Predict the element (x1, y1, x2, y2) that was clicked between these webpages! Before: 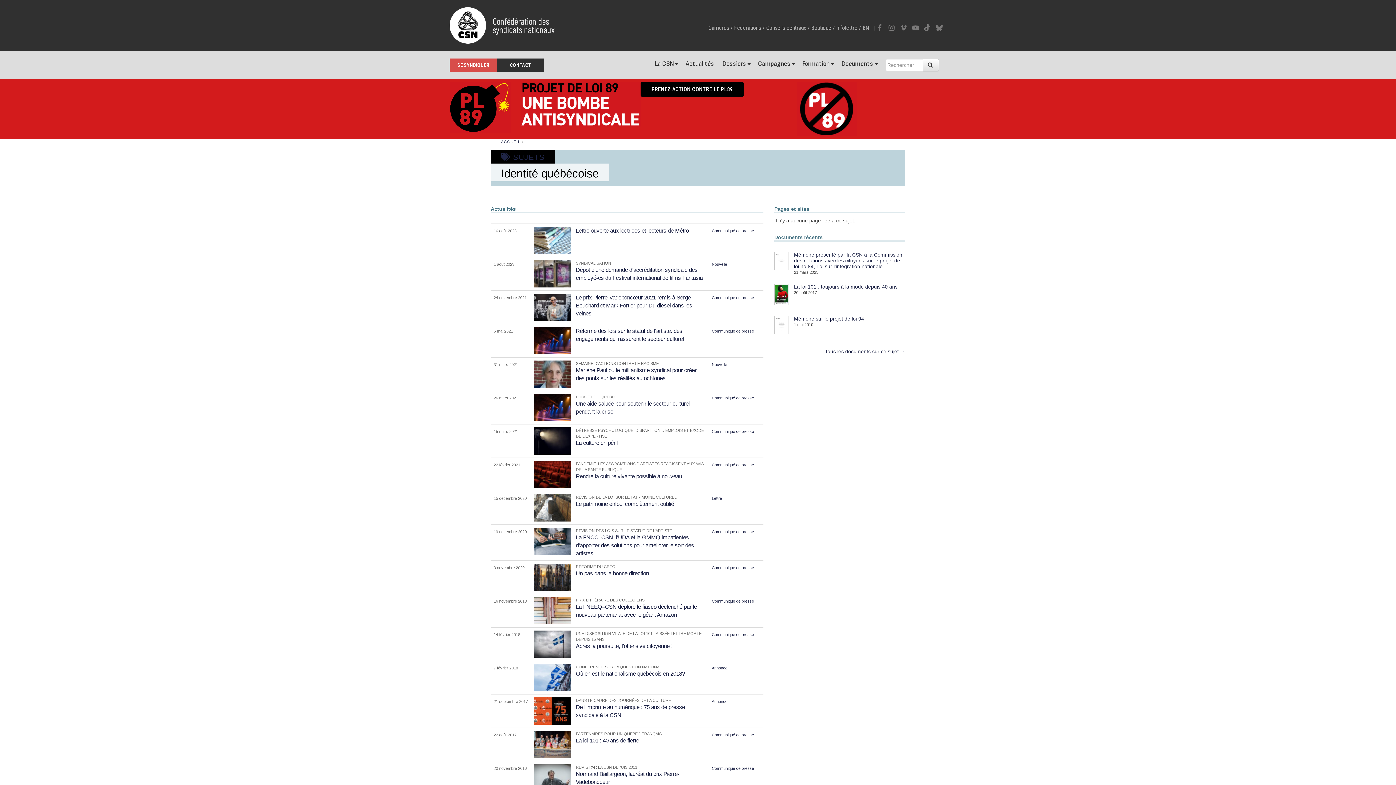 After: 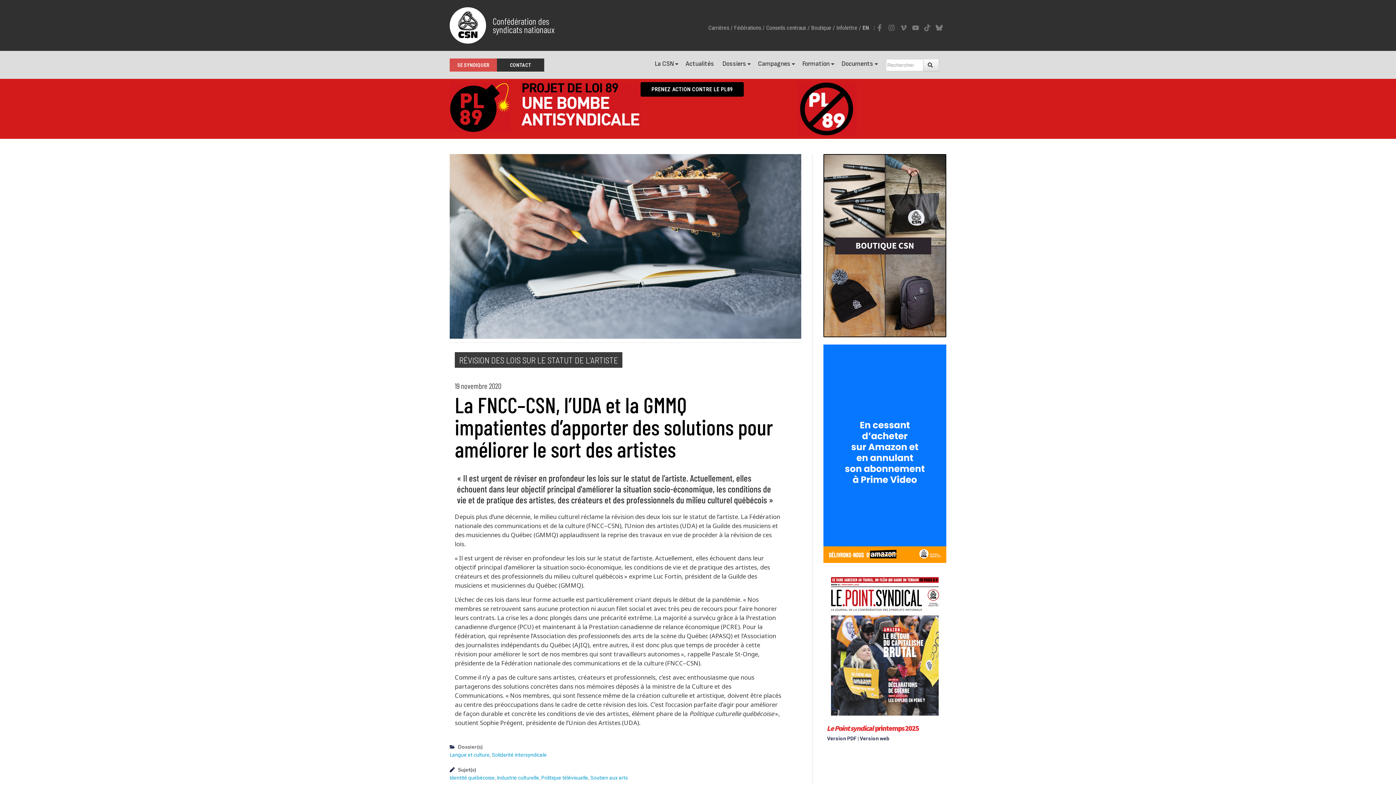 Action: bbox: (576, 534, 694, 556) label: La FNCC–CSN, l’UDA et la GMMQ impatientes d’apporter des solutions pour améliorer le sort des artistes